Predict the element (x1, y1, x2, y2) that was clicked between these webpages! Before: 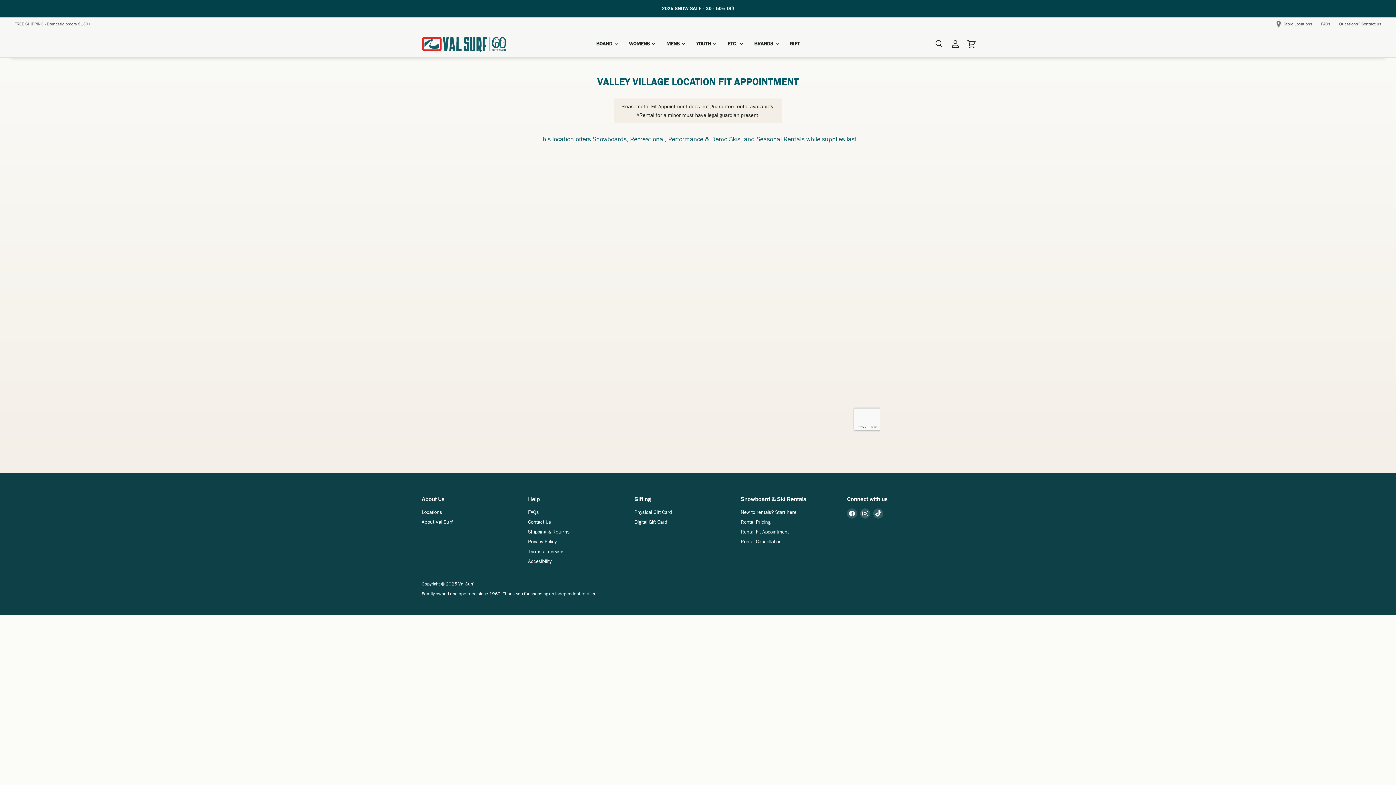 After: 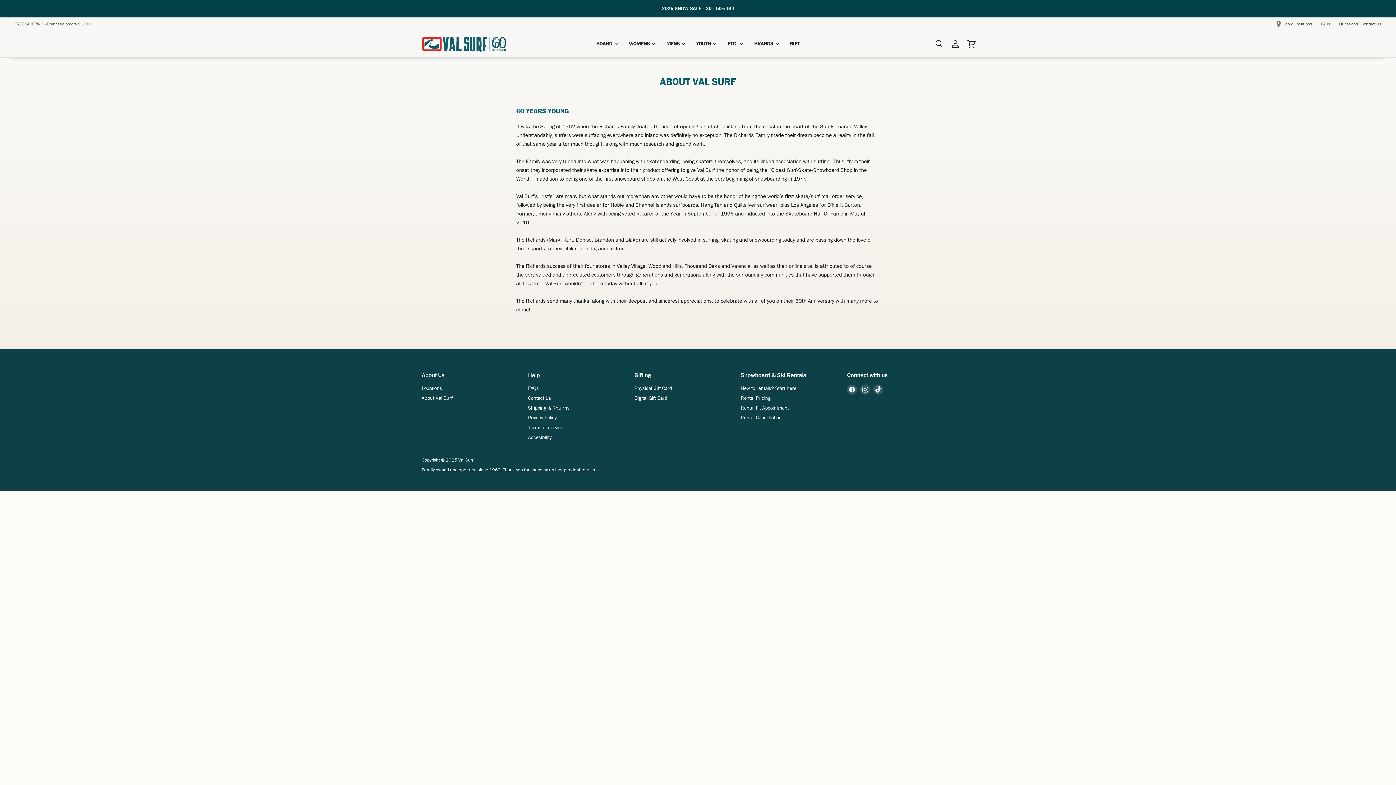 Action: bbox: (421, 518, 452, 525) label: About Val Surf